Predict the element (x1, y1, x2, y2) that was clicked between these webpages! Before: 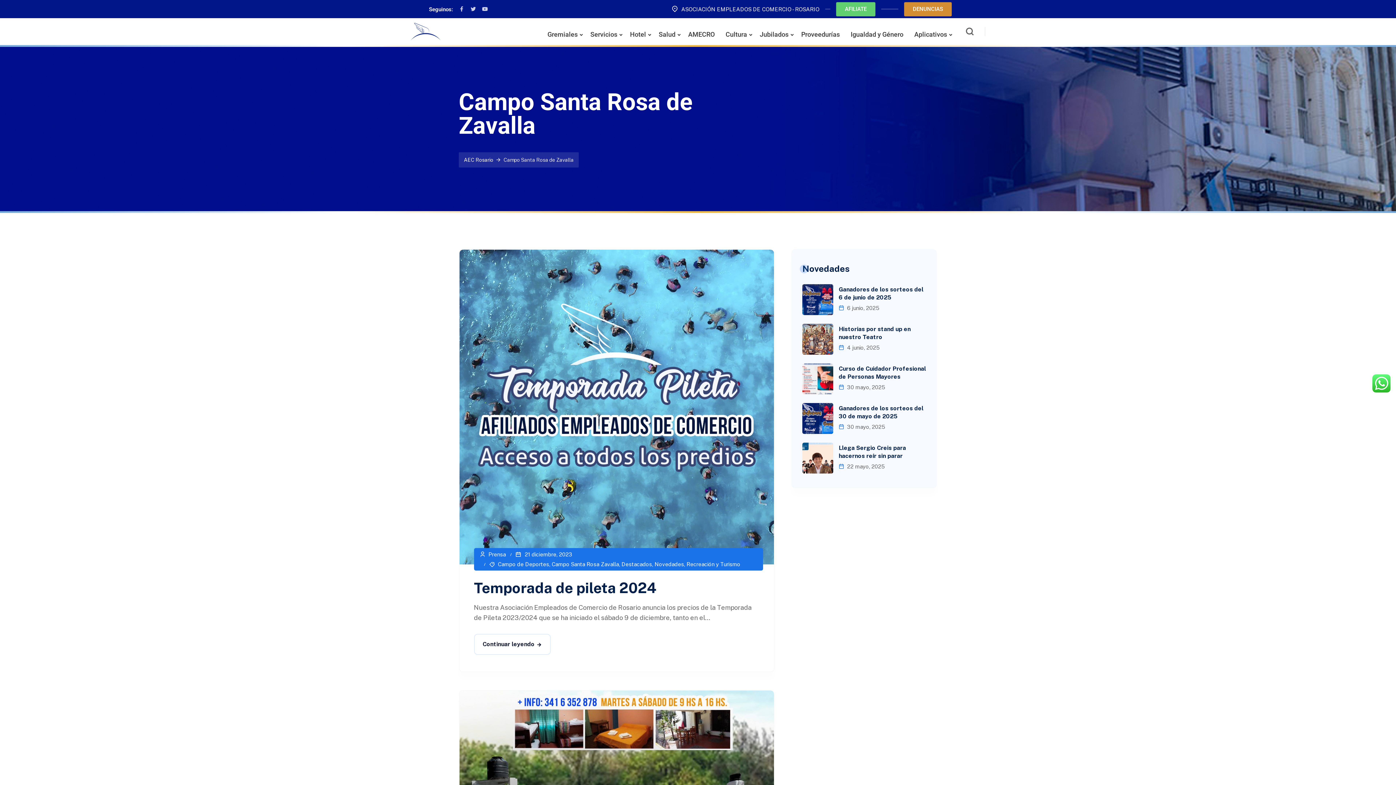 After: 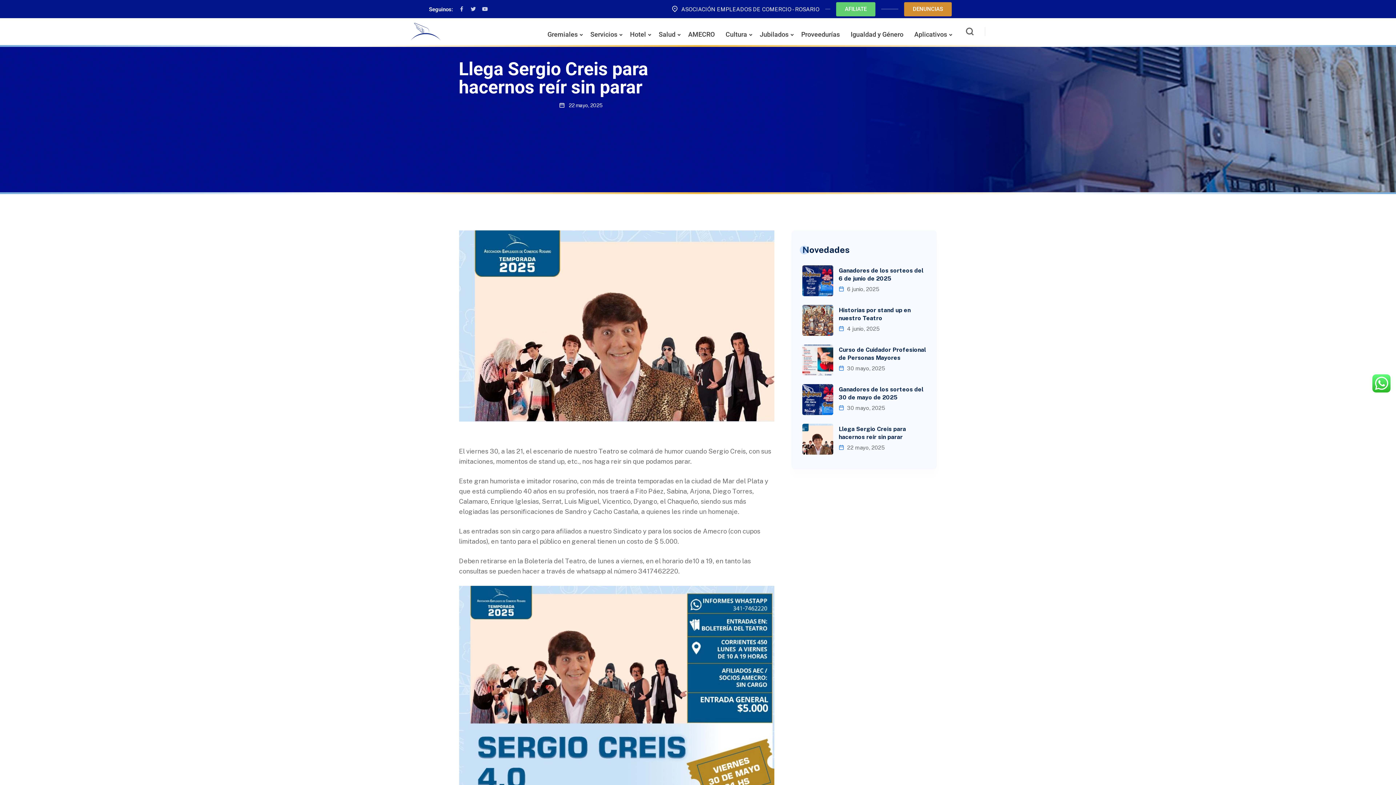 Action: bbox: (802, 453, 833, 461)